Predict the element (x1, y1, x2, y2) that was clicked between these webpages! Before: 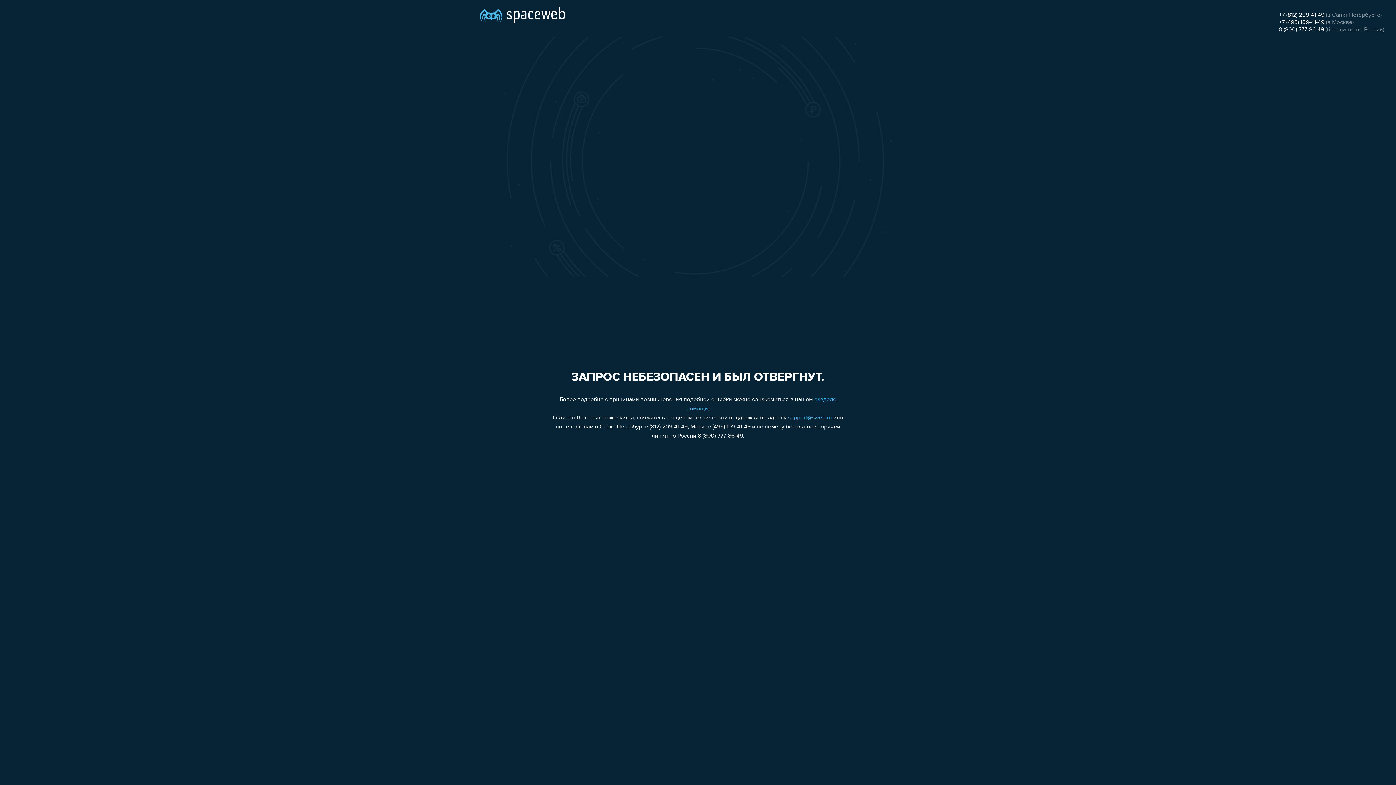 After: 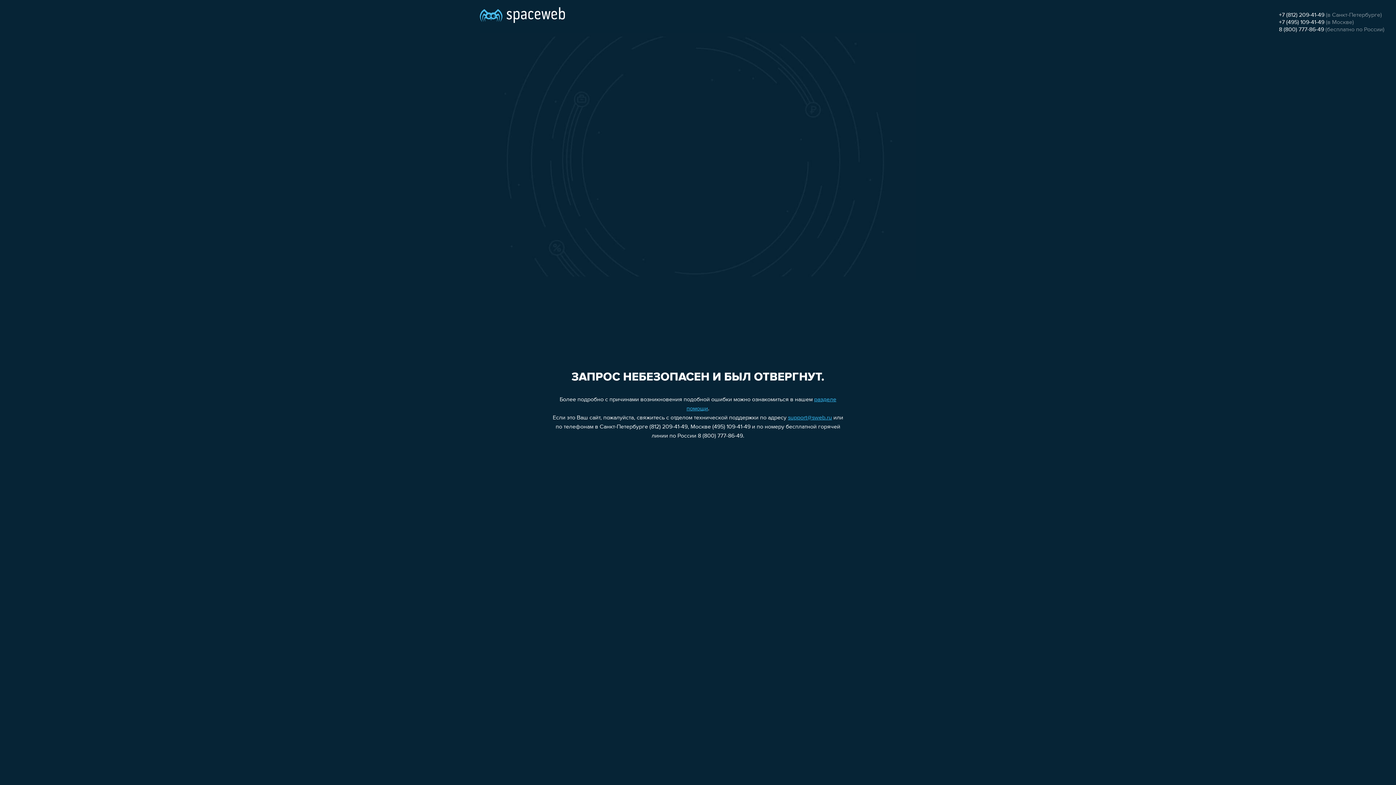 Action: bbox: (1279, 19, 1324, 25) label: +7 (495) 109-41-49